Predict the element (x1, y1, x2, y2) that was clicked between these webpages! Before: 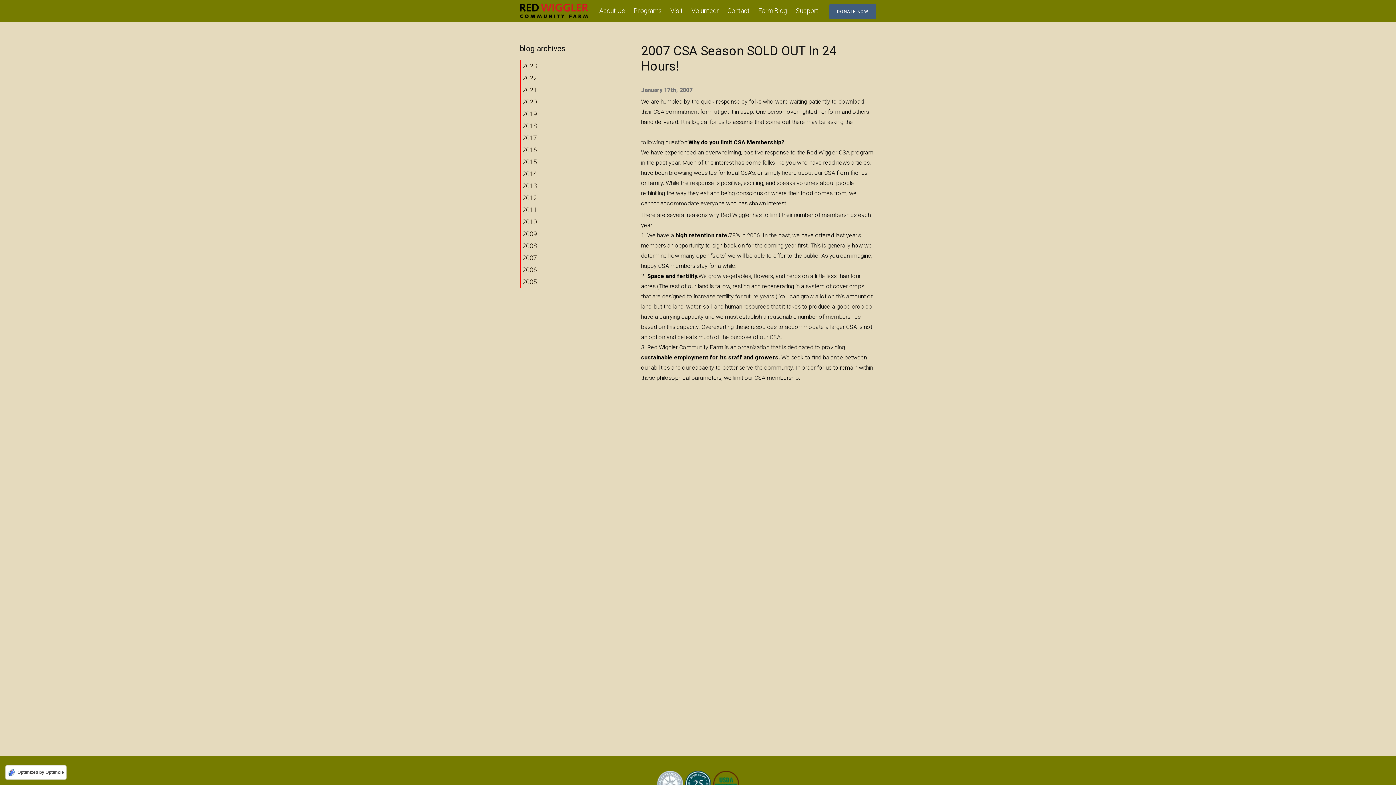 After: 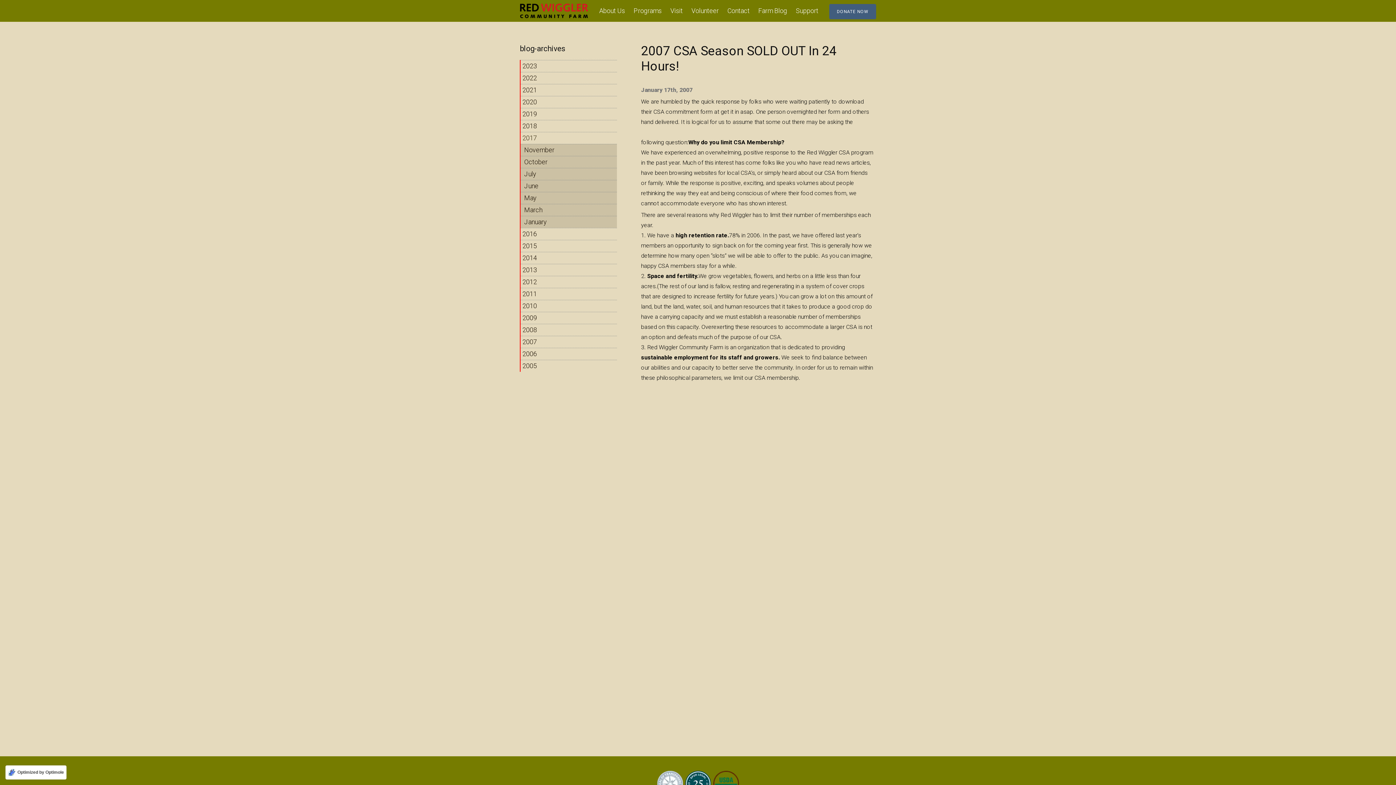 Action: bbox: (522, 132, 537, 144) label: 2017